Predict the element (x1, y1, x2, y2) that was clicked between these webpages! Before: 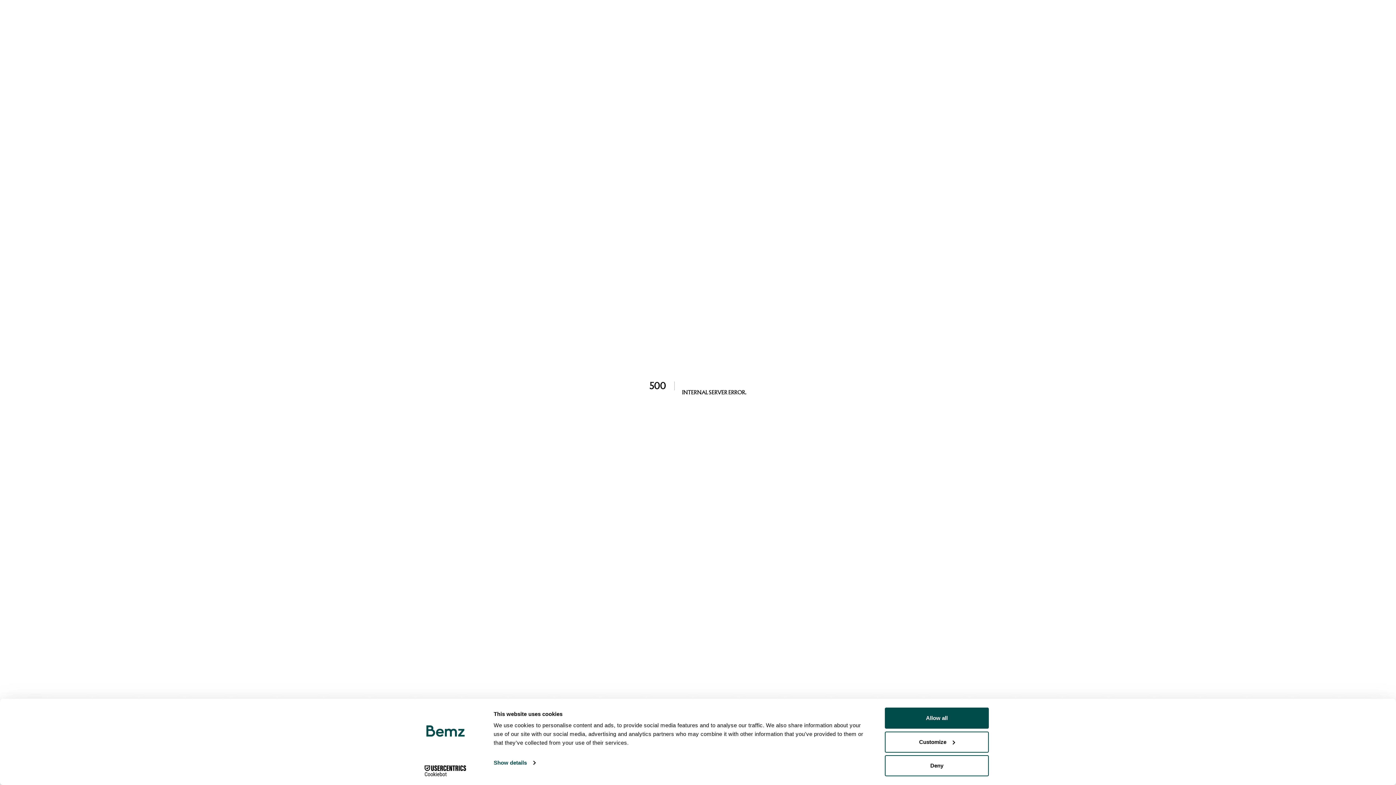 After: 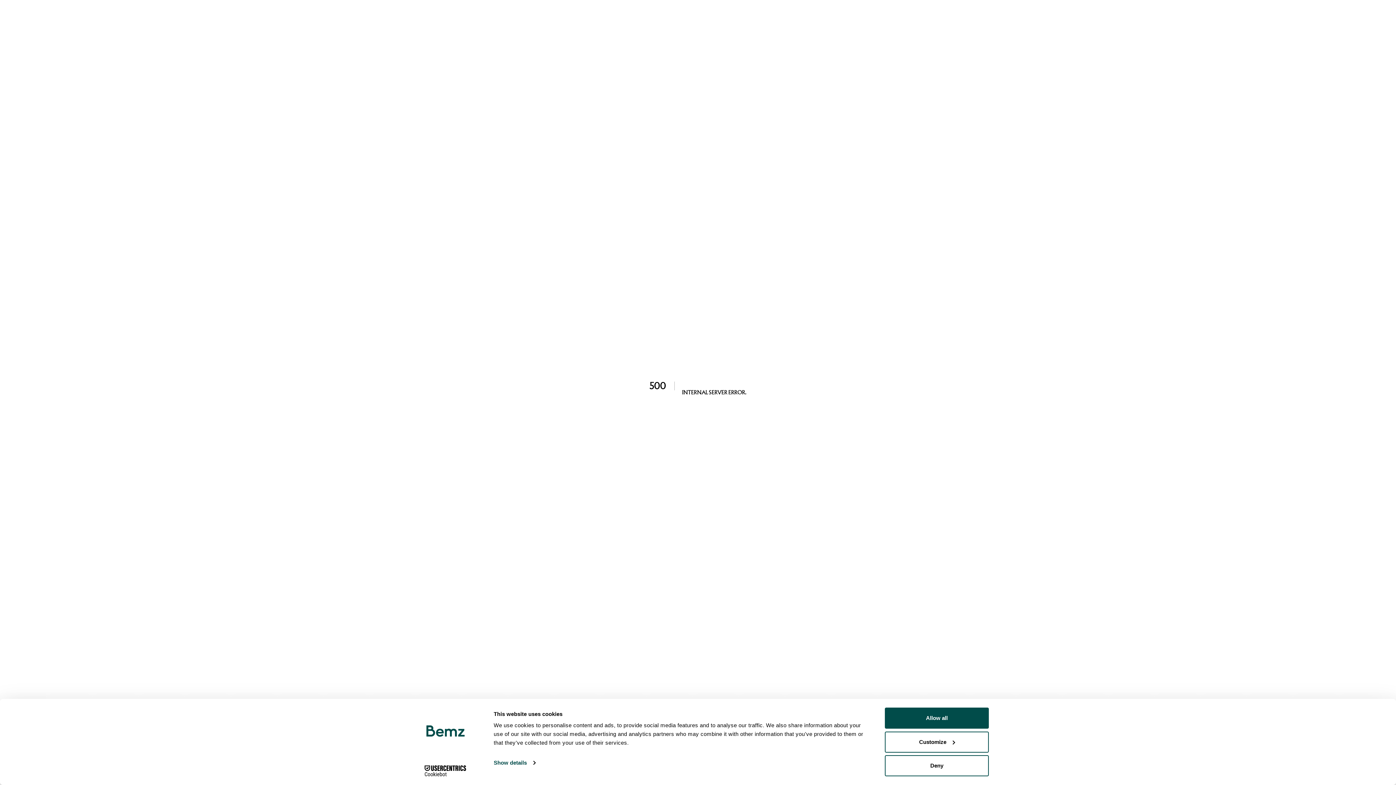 Action: bbox: (413, 765, 477, 776) label: Cookiebot - opens in a new window